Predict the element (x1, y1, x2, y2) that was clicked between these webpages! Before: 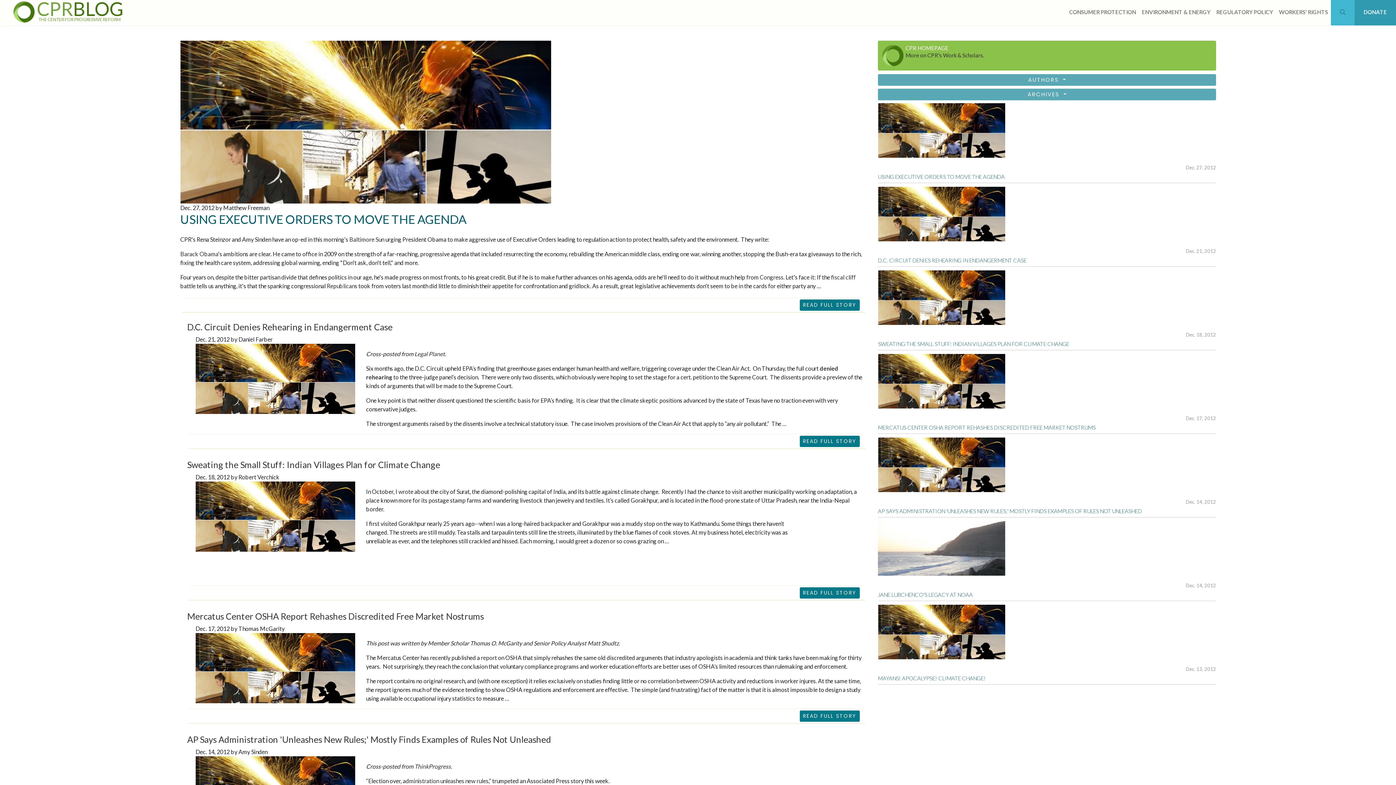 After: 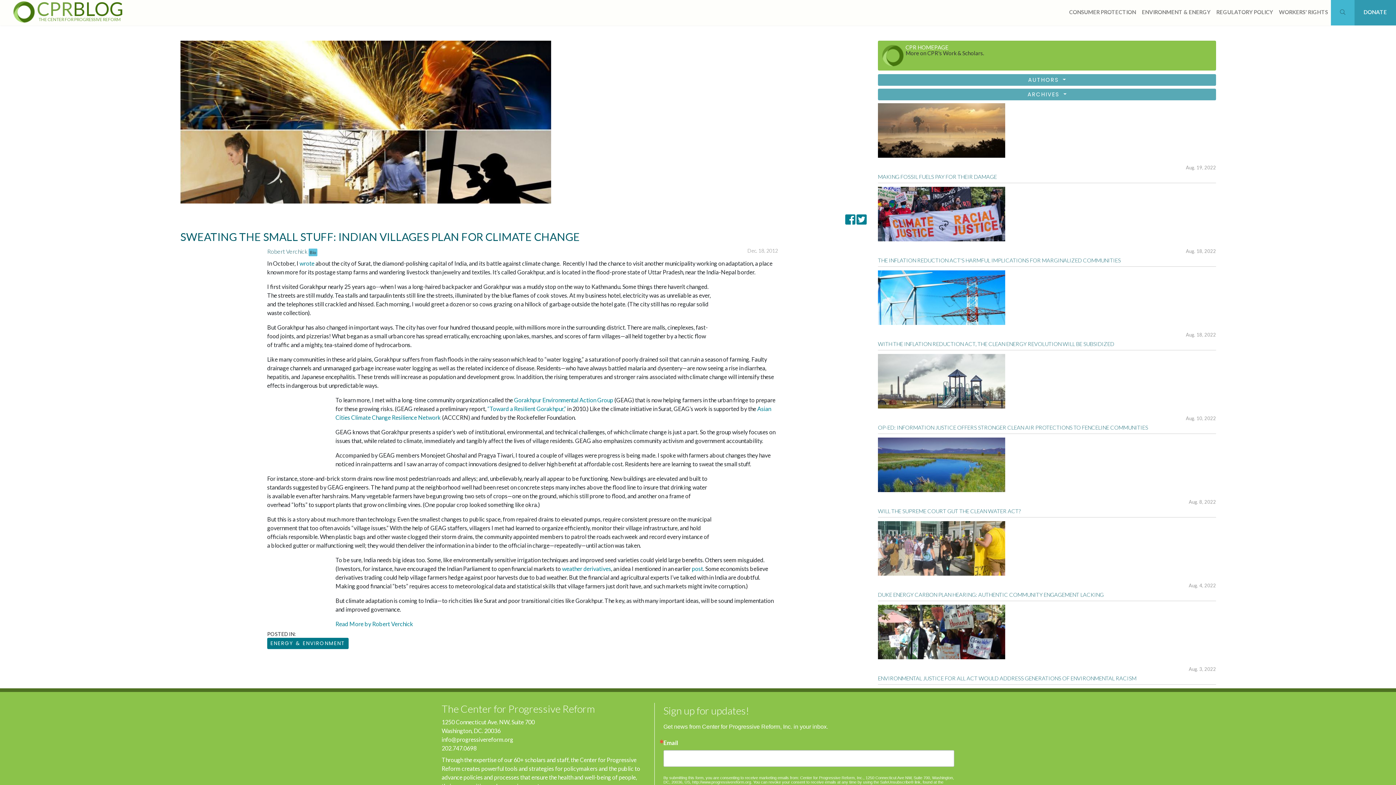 Action: bbox: (799, 587, 860, 598) label: READ FULL STORY